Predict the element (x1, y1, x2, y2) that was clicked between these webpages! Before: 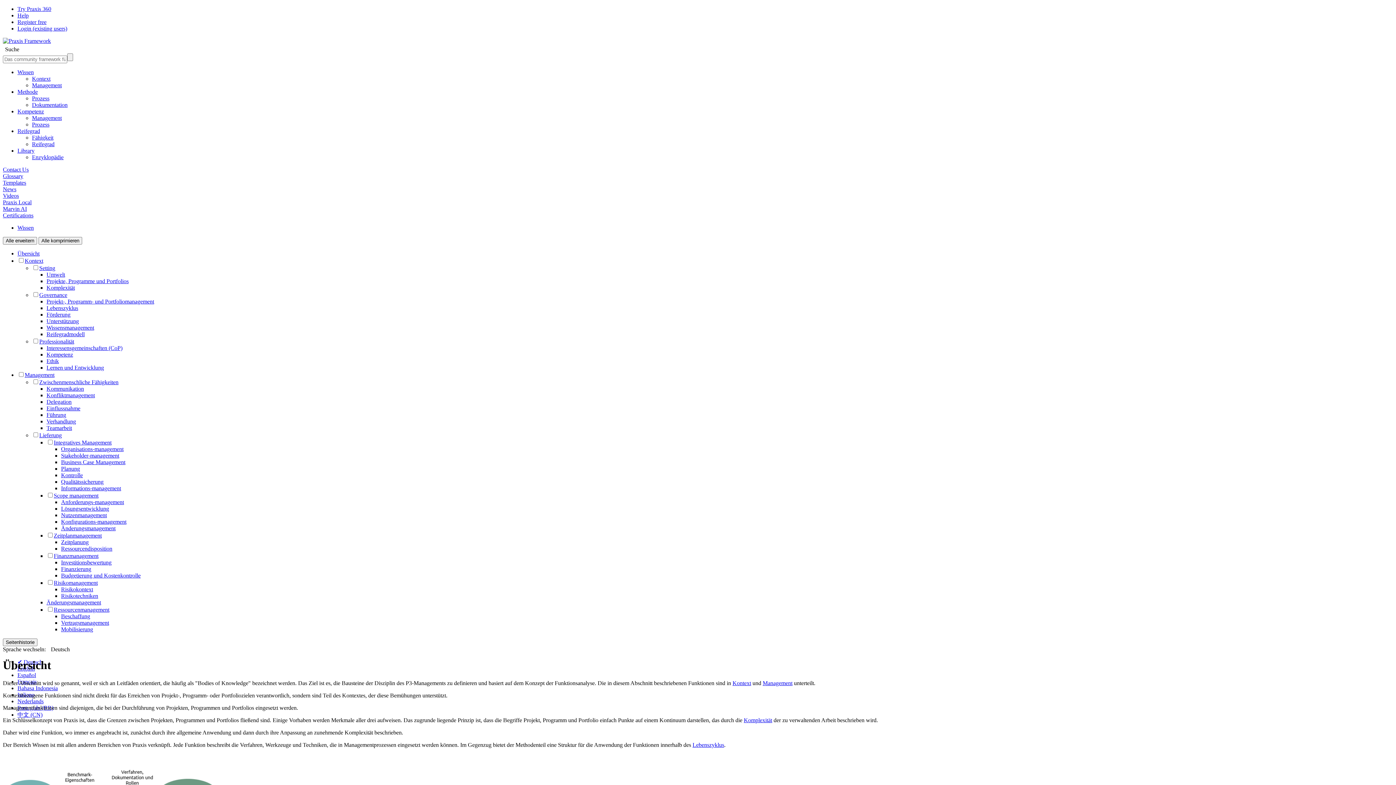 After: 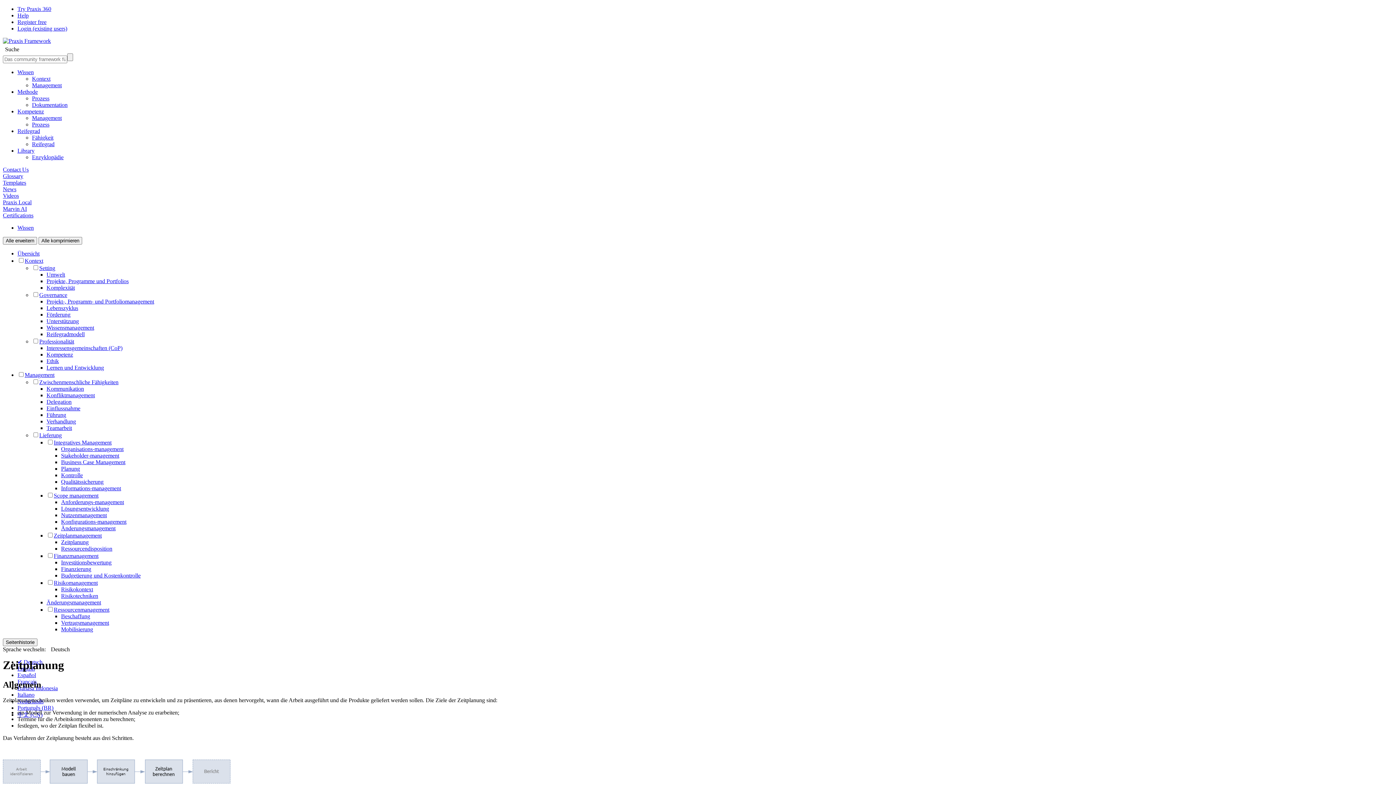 Action: bbox: (61, 539, 88, 545) label: Zeitplanung